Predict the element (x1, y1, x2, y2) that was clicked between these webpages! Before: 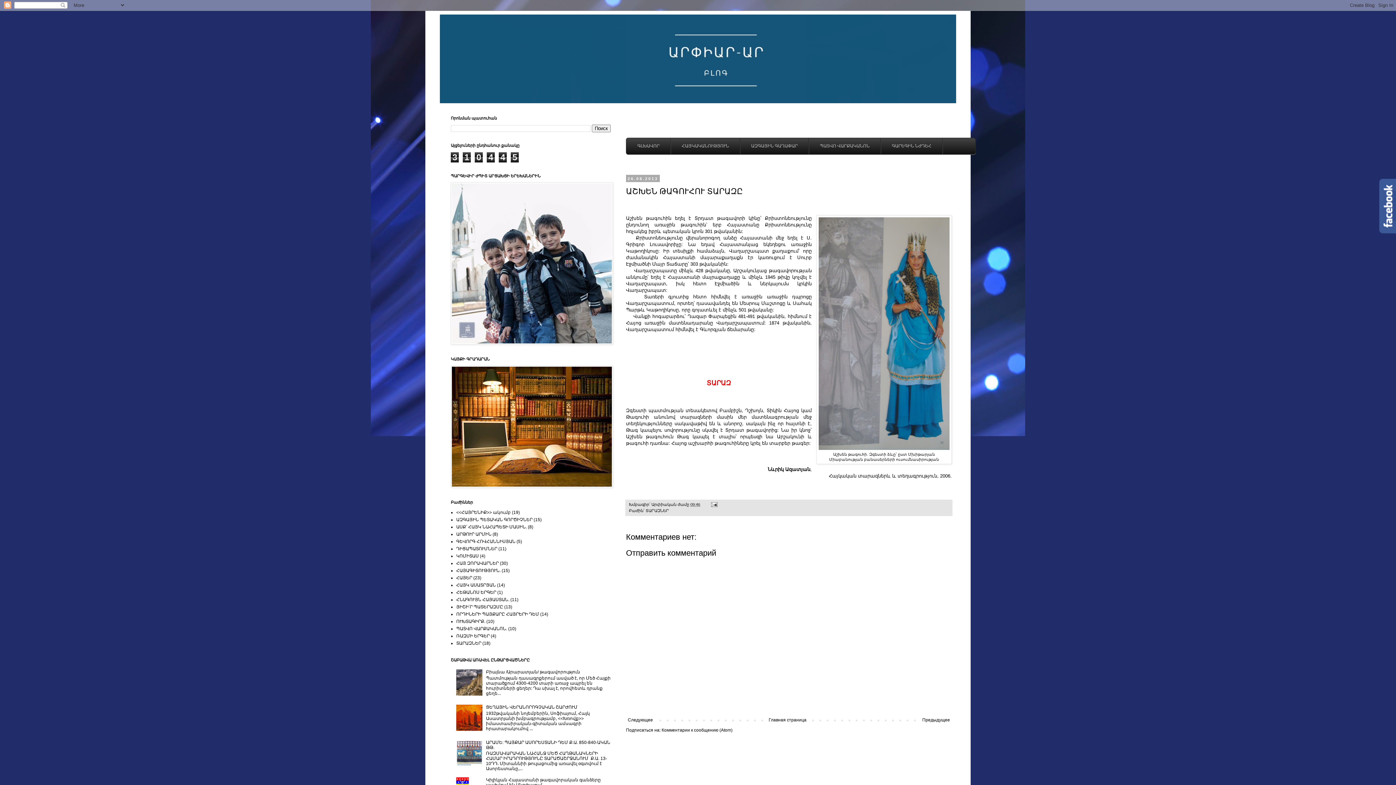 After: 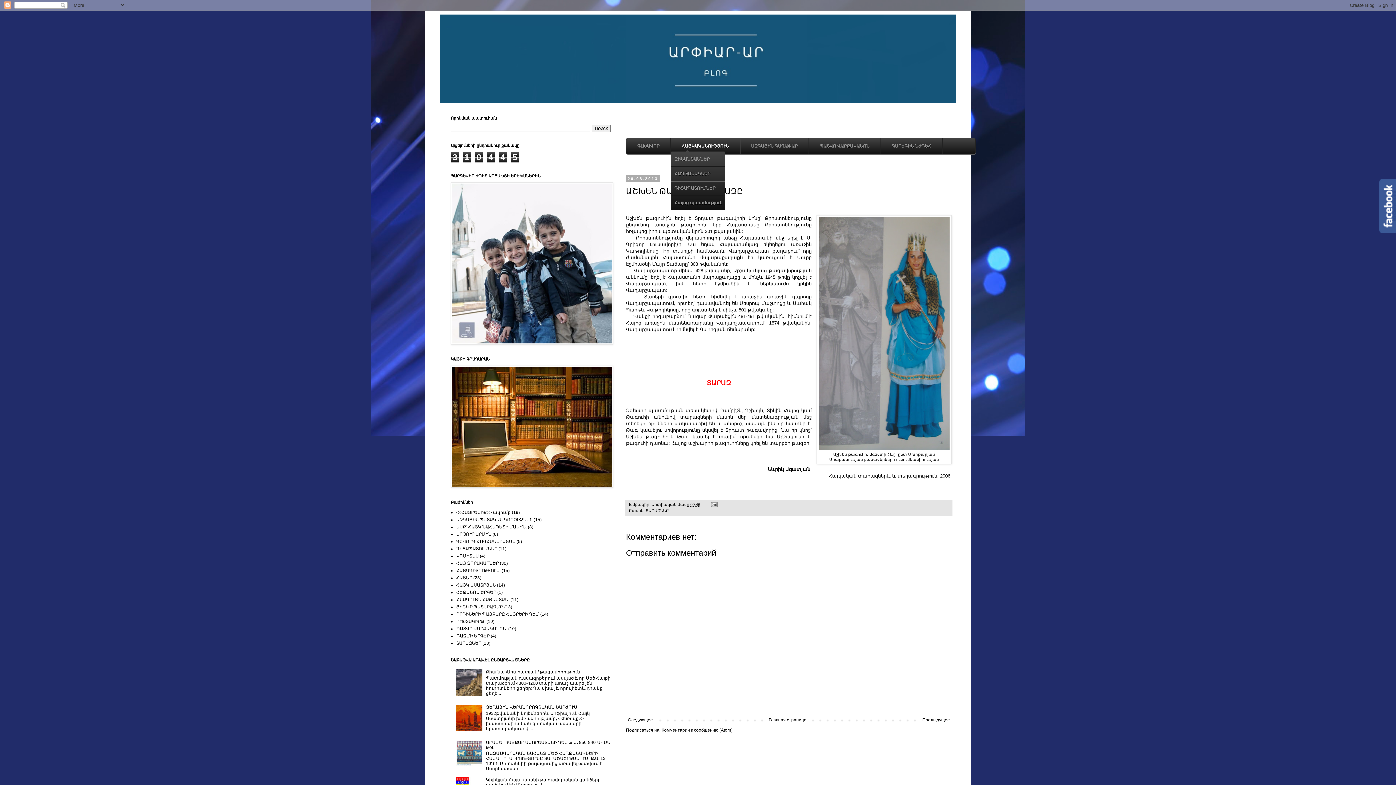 Action: label: ՀԱՅԿԱԿԱՆՈՒԹՅՈՒՆ bbox: (670, 139, 740, 153)